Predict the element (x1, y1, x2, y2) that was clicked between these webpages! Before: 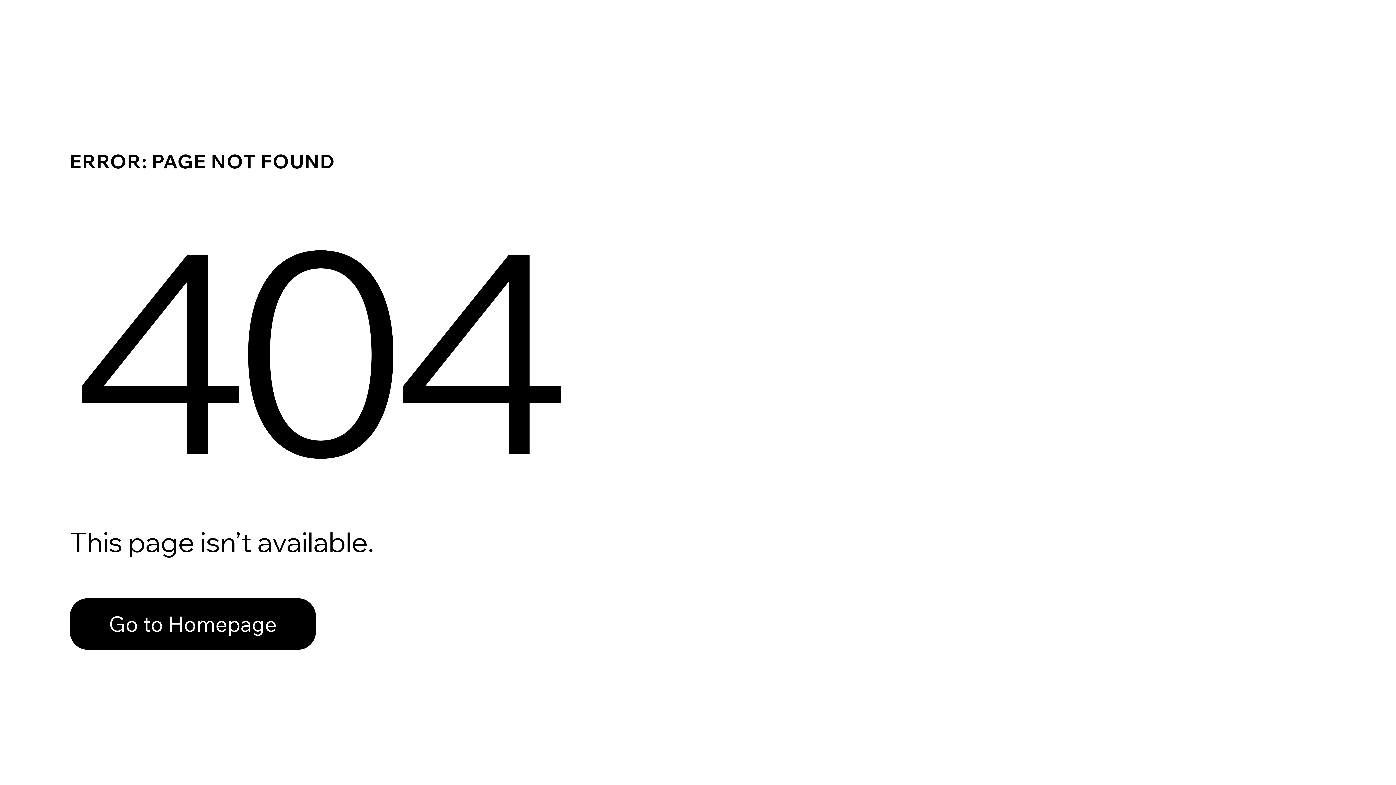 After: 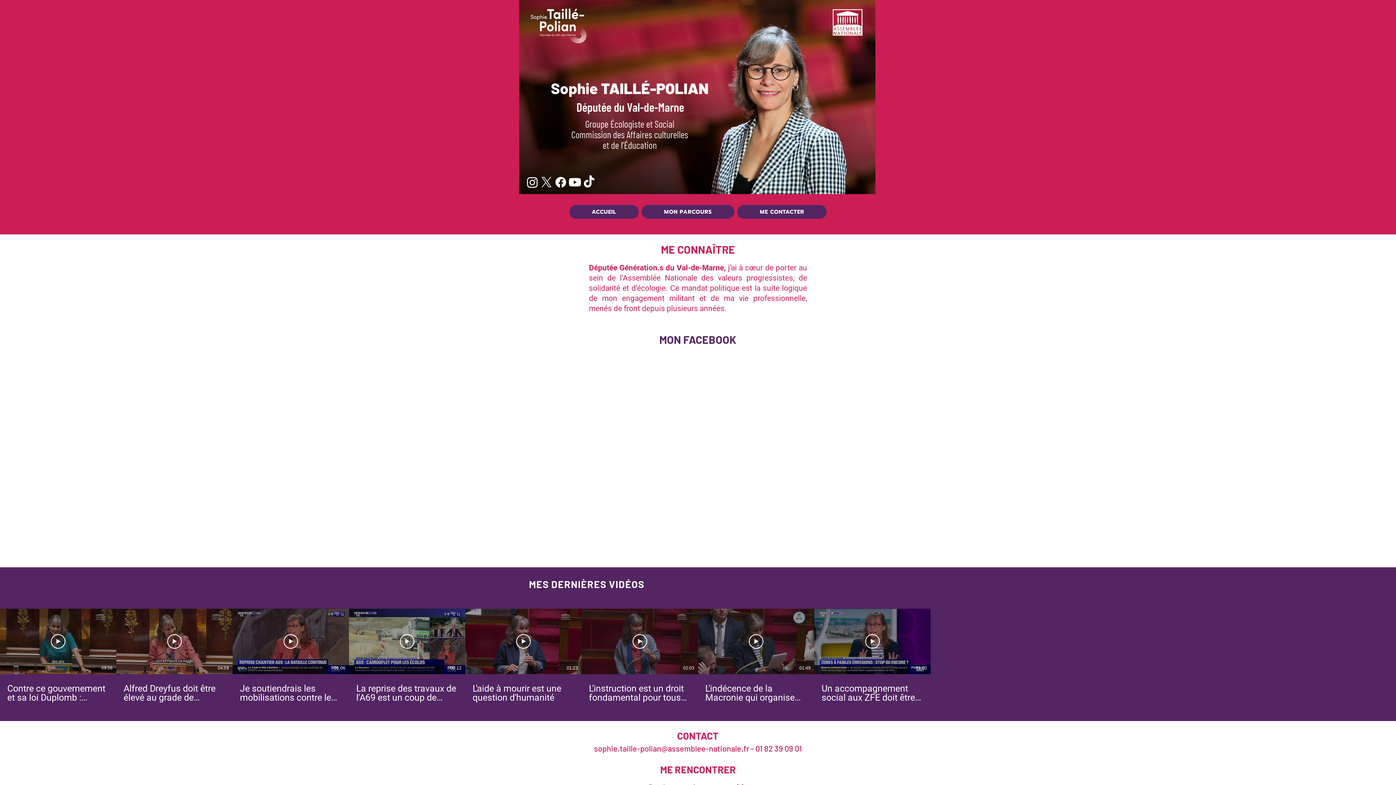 Action: label: Go to Homepage bbox: (69, 582, 768, 659)